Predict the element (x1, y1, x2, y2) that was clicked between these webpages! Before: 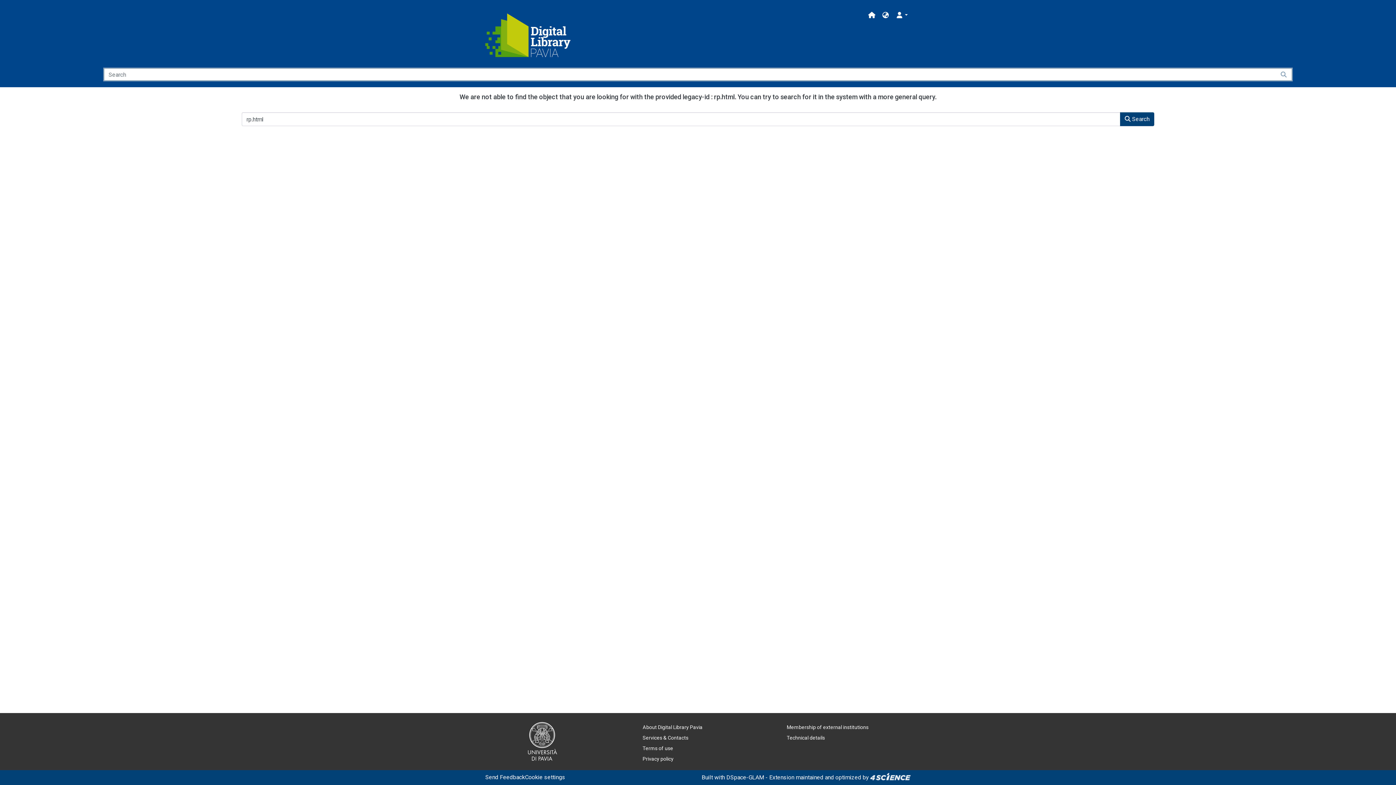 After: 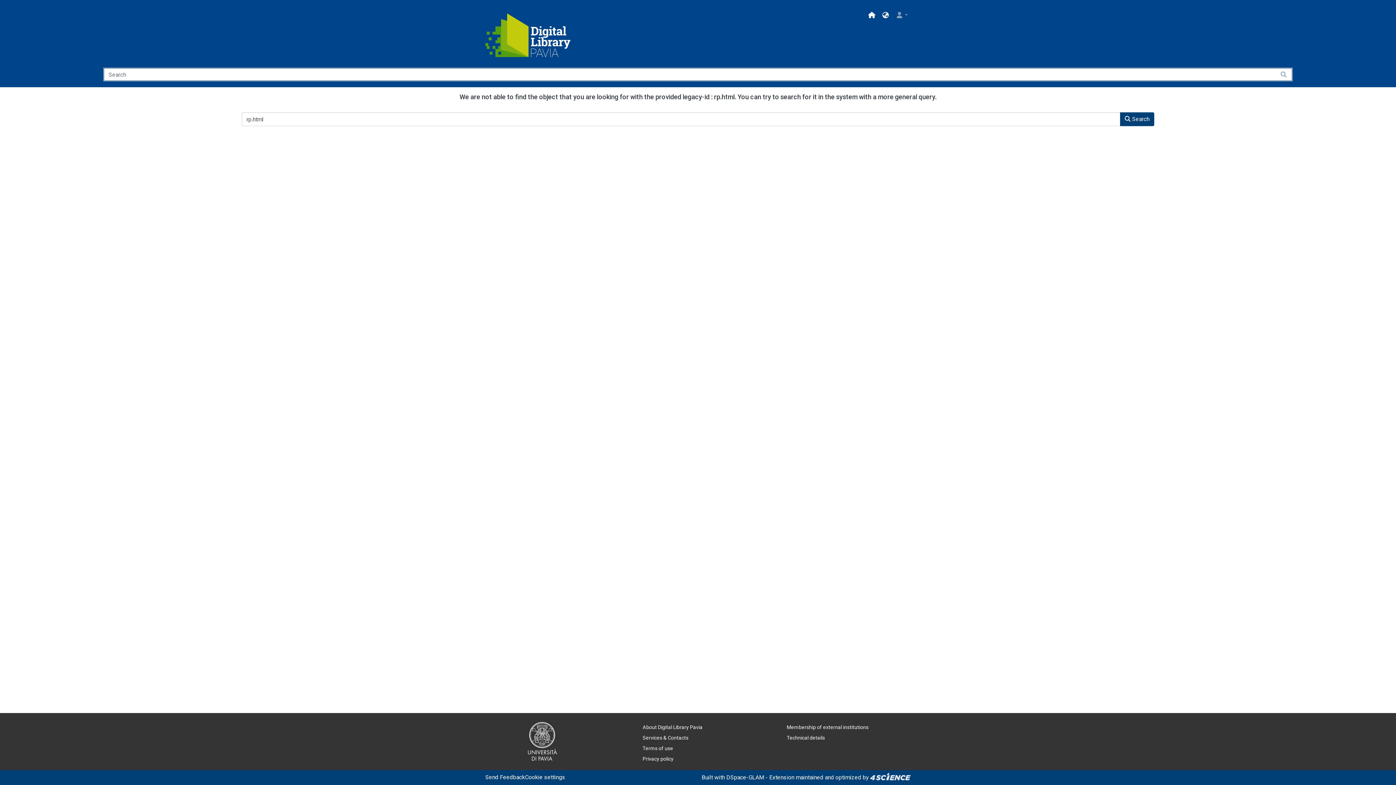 Action: label: Log In bbox: (892, 8, 910, 22)